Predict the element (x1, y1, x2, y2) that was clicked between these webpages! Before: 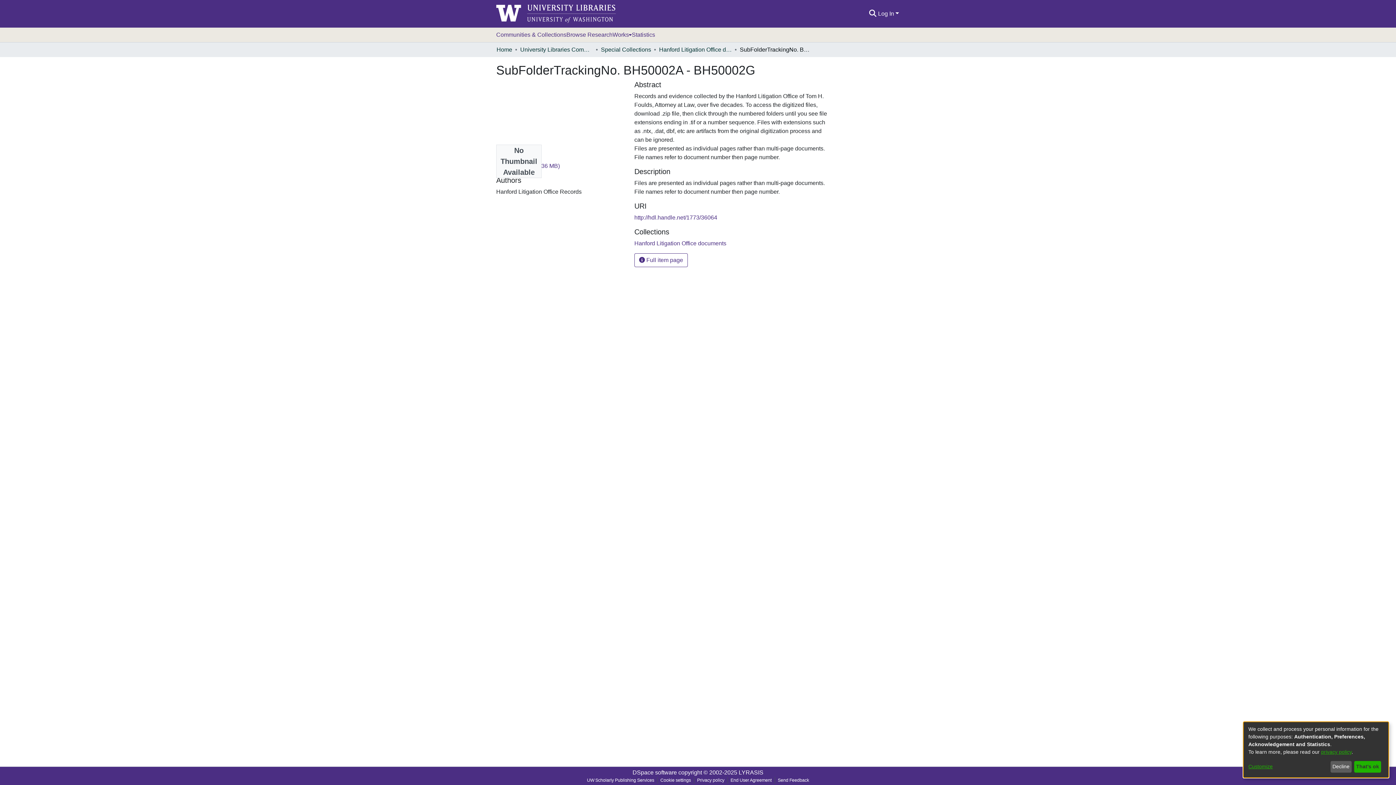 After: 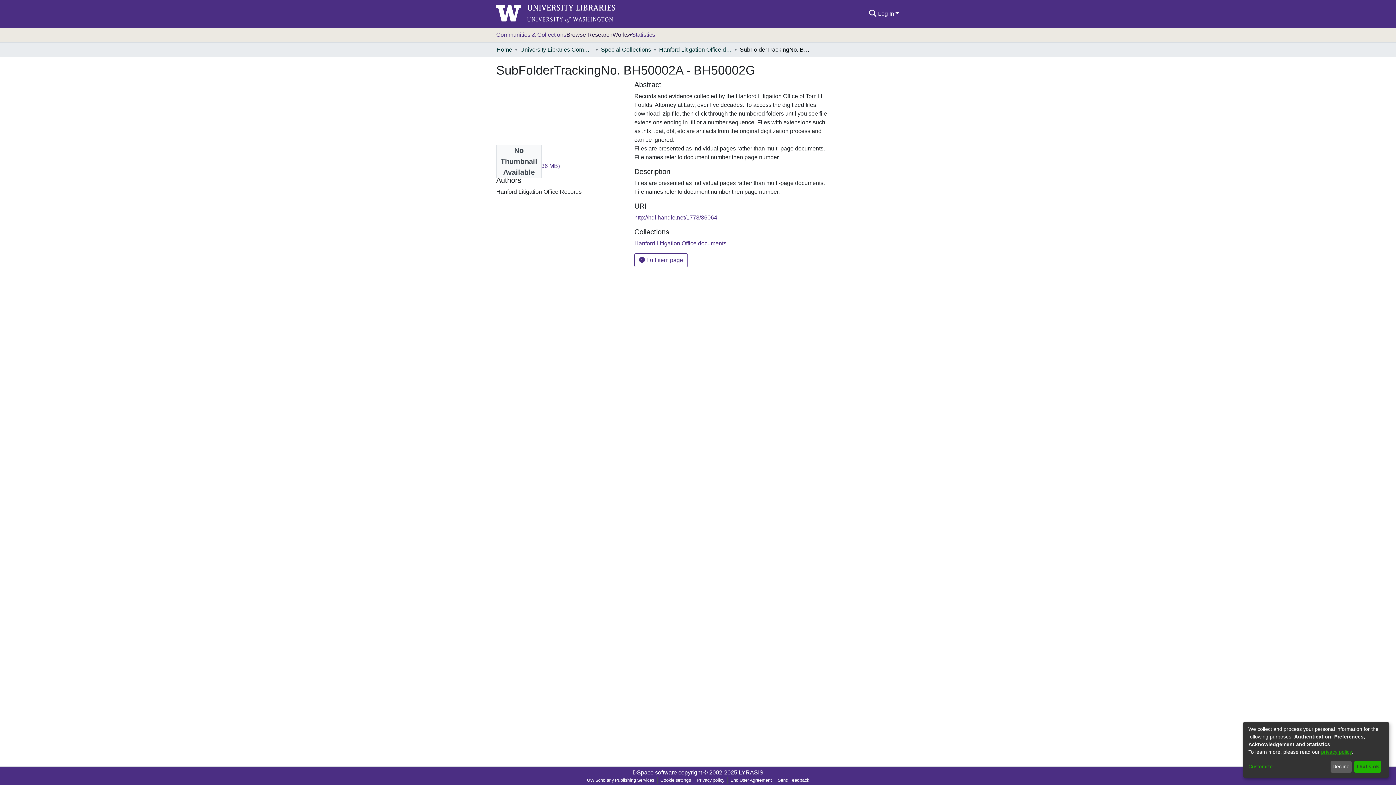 Action: bbox: (566, 27, 632, 42) label: Browse ResearchWorks